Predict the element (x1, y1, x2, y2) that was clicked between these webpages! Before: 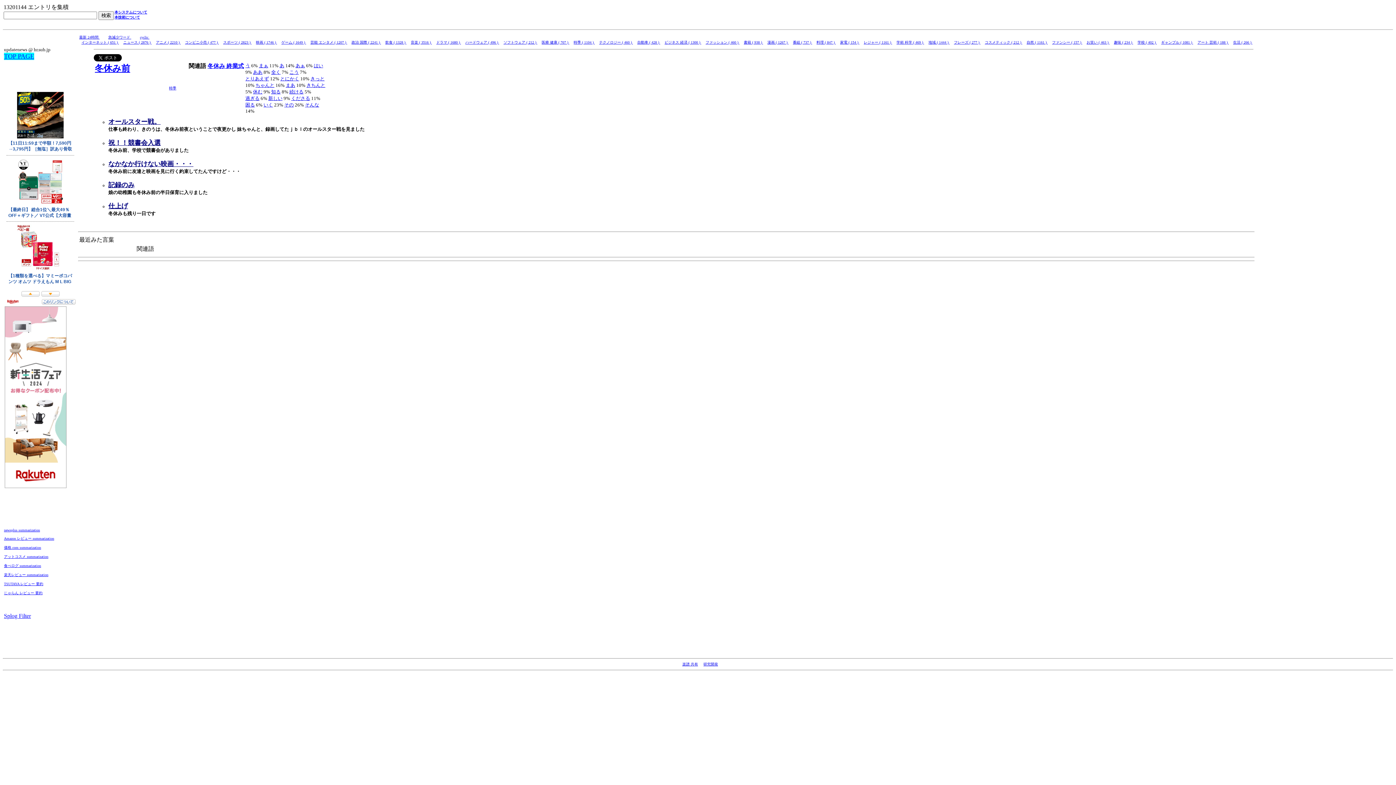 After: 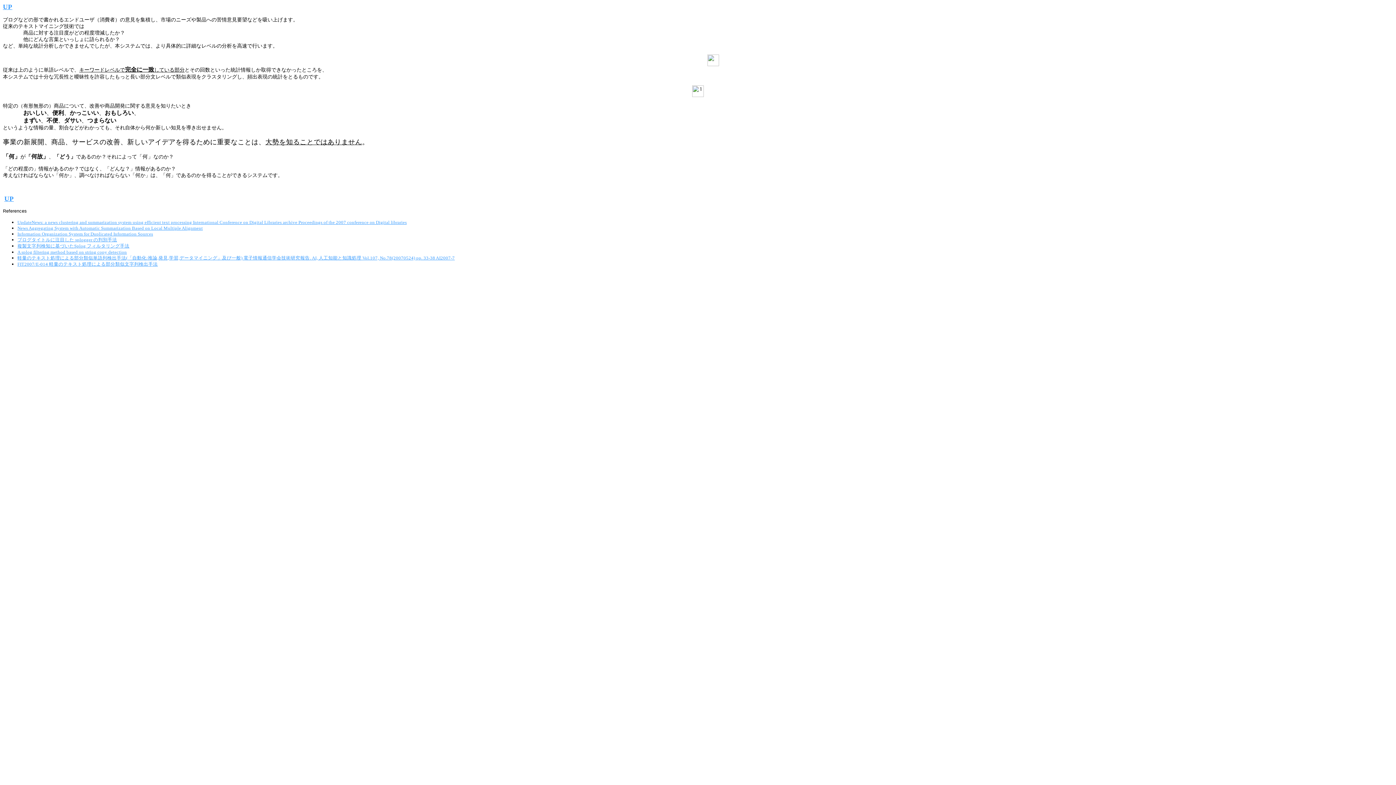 Action: bbox: (114, 8, 147, 14) label: 本システムについて